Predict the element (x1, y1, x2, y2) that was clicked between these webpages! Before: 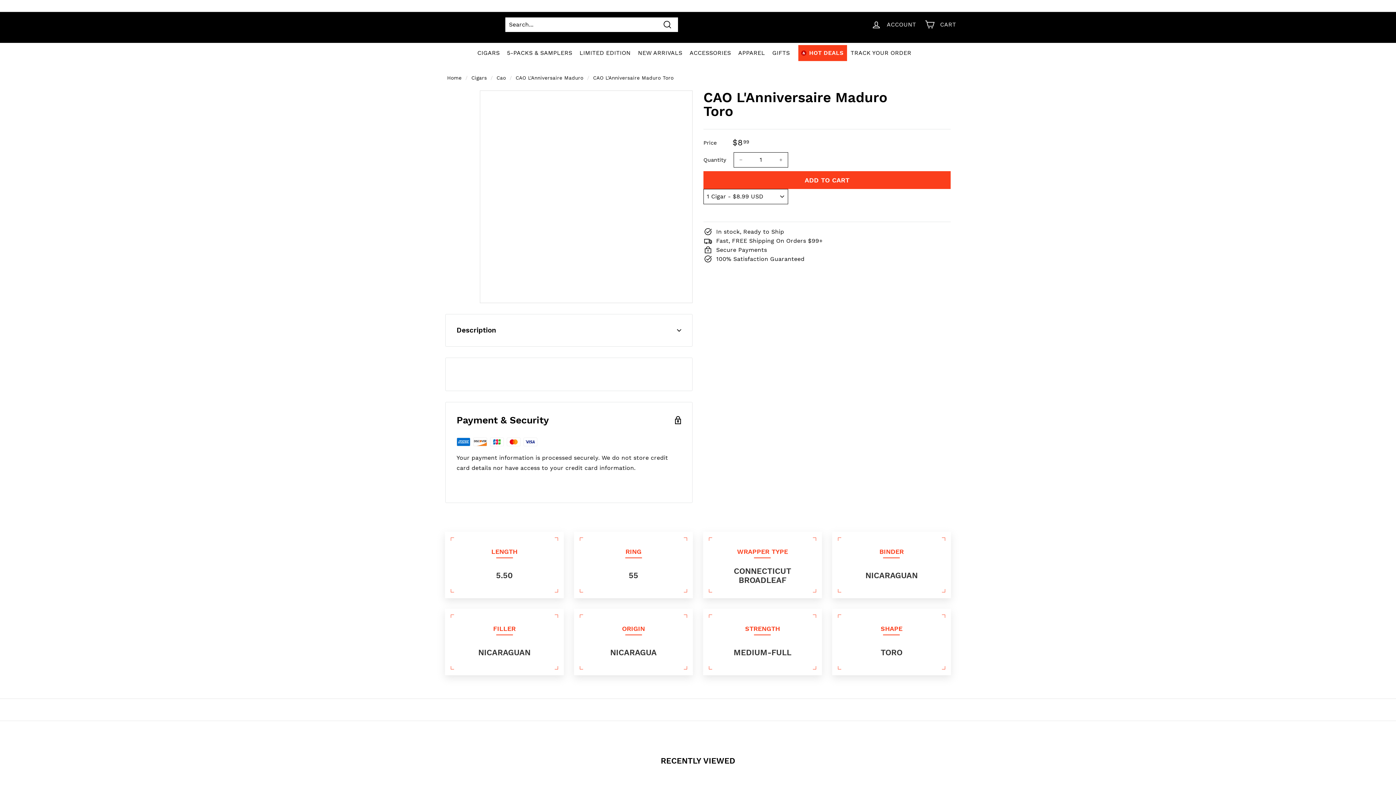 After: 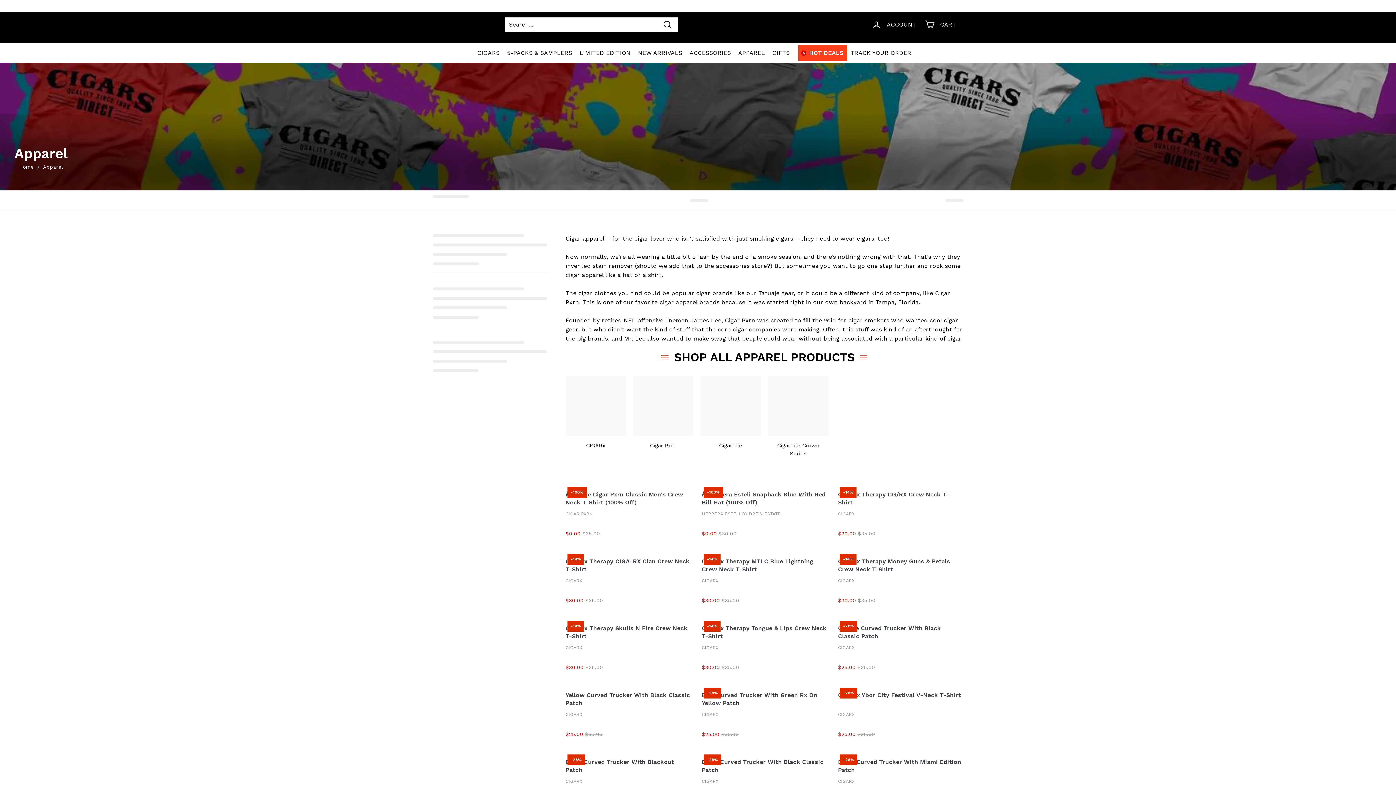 Action: label: APPAREL bbox: (734, 42, 768, 63)